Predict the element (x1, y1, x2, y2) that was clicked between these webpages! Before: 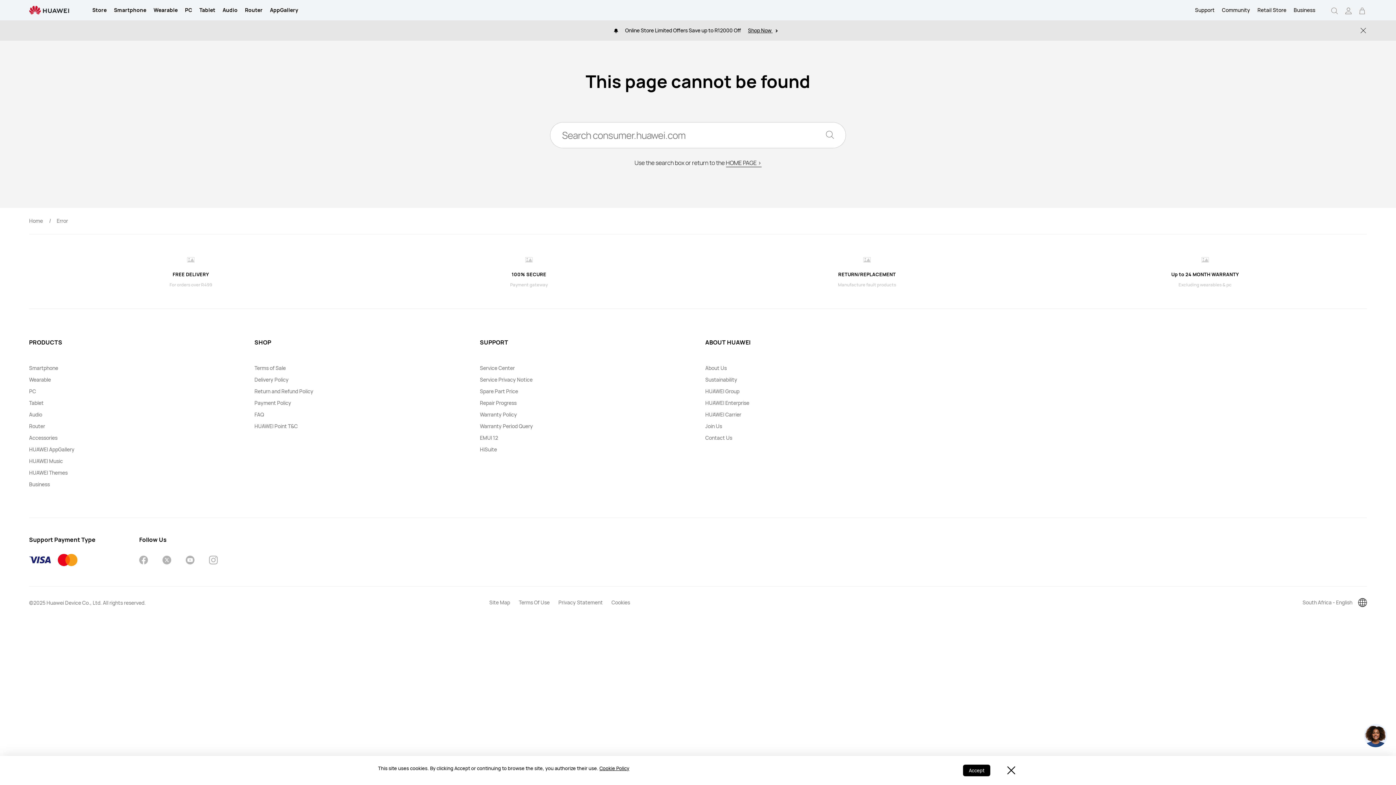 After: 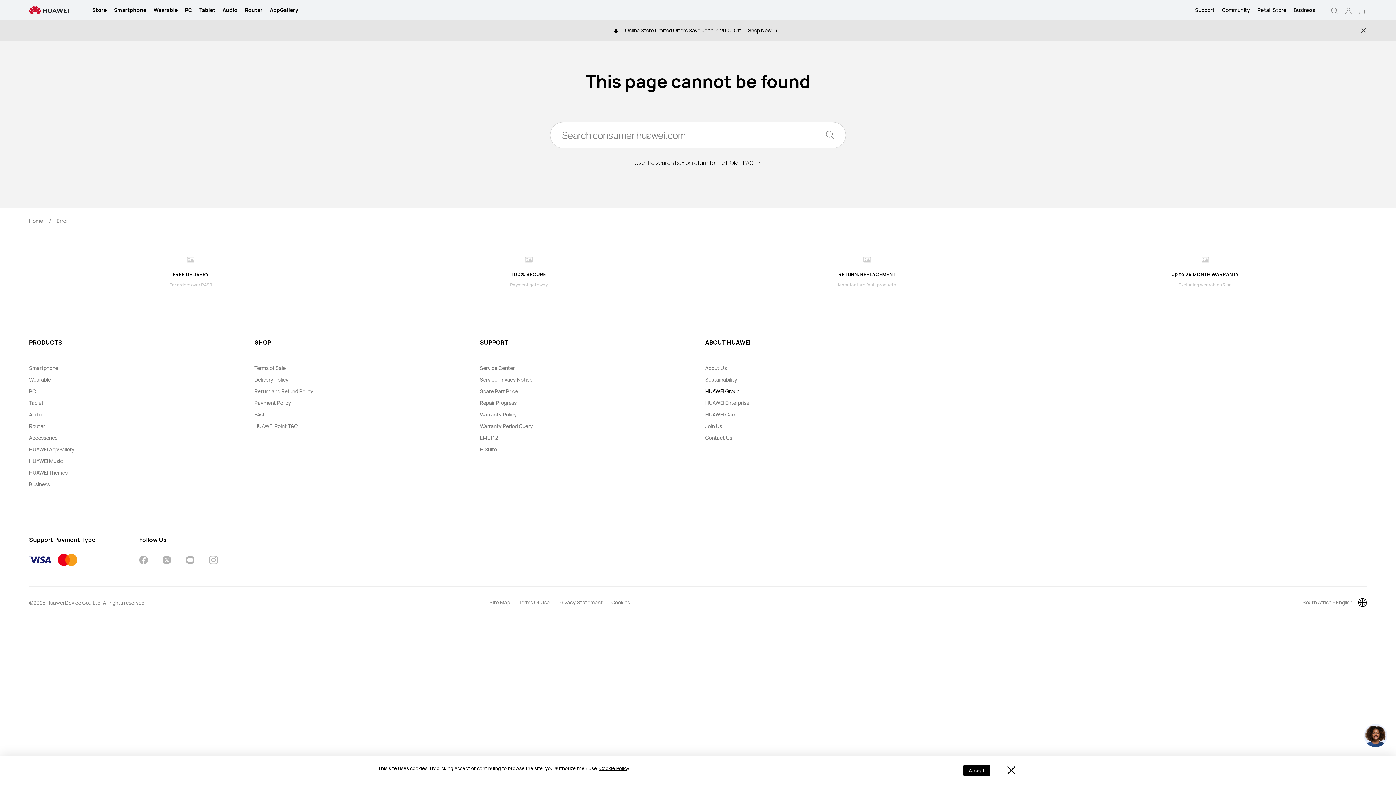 Action: label: HUAWEI Group bbox: (705, 387, 739, 394)